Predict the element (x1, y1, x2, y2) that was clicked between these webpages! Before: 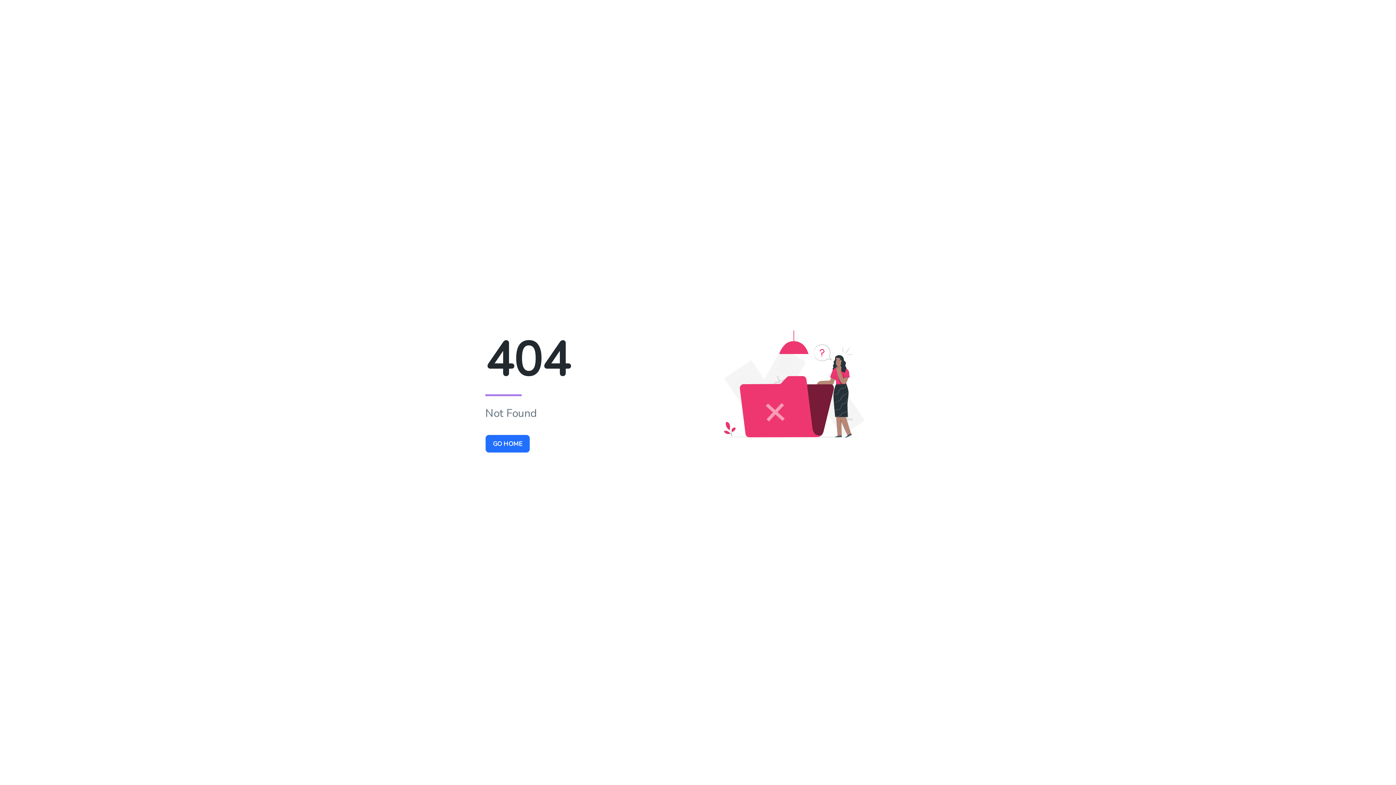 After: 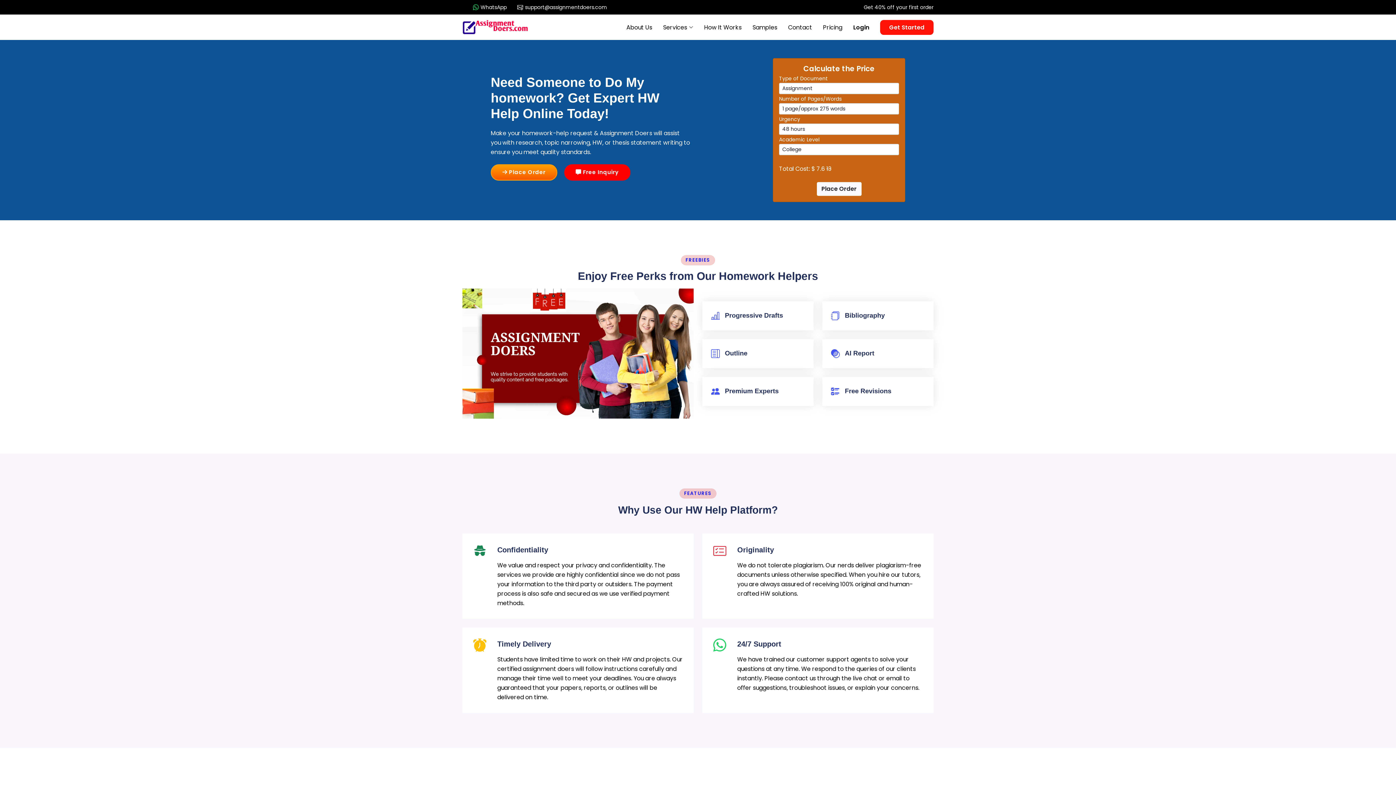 Action: bbox: (485, 434, 530, 453) label: GO HOME